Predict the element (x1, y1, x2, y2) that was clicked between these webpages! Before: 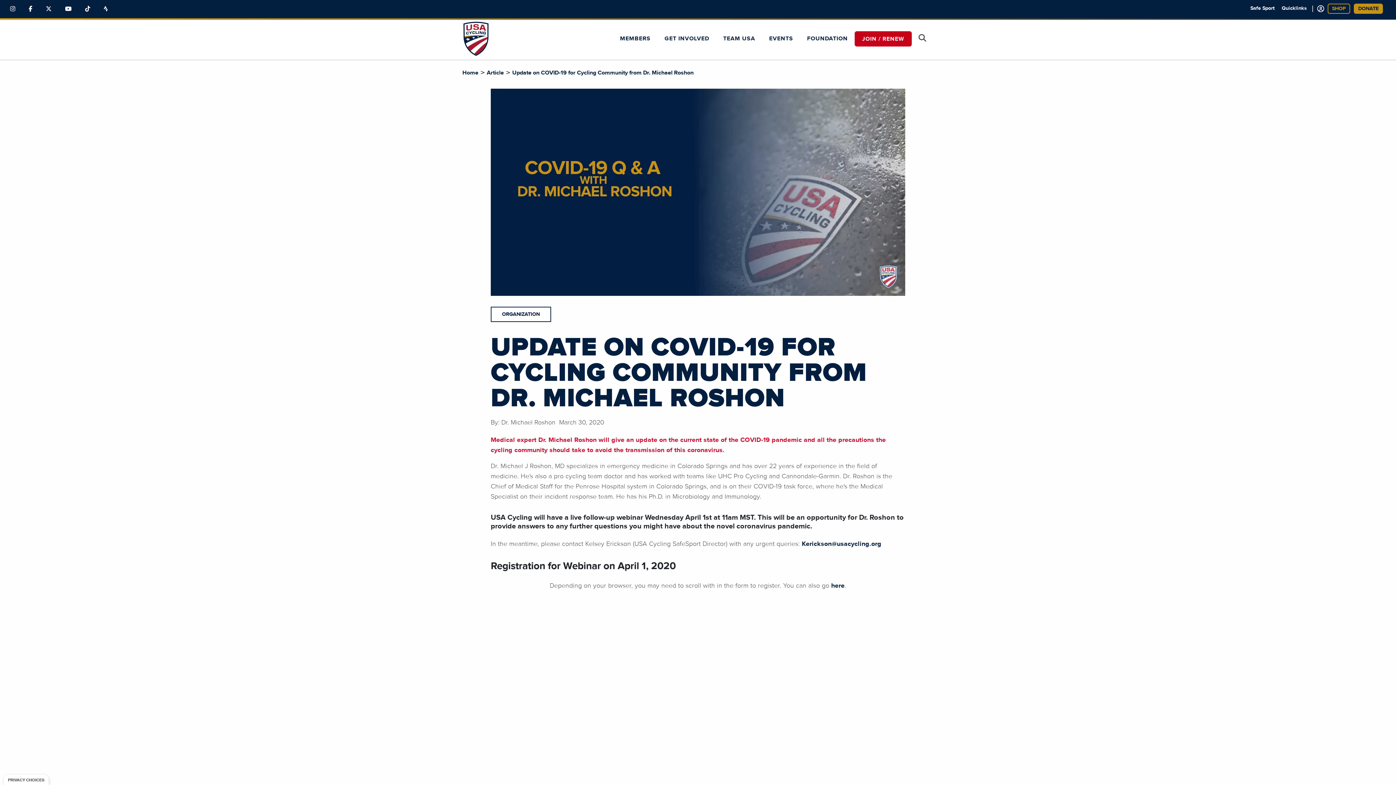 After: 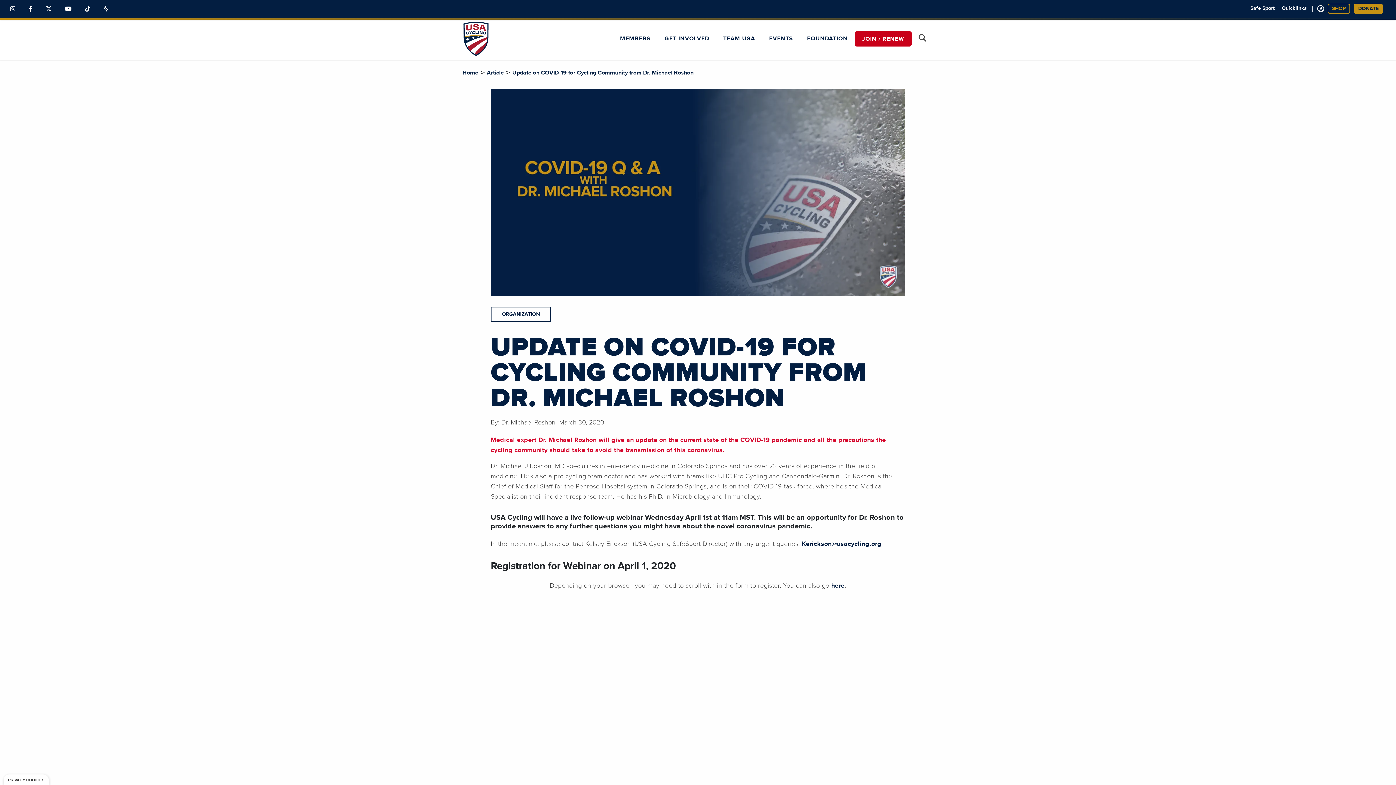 Action: label: Update on COVID-19 for Cycling Community from Dr. Michael Roshon bbox: (512, 69, 693, 75)